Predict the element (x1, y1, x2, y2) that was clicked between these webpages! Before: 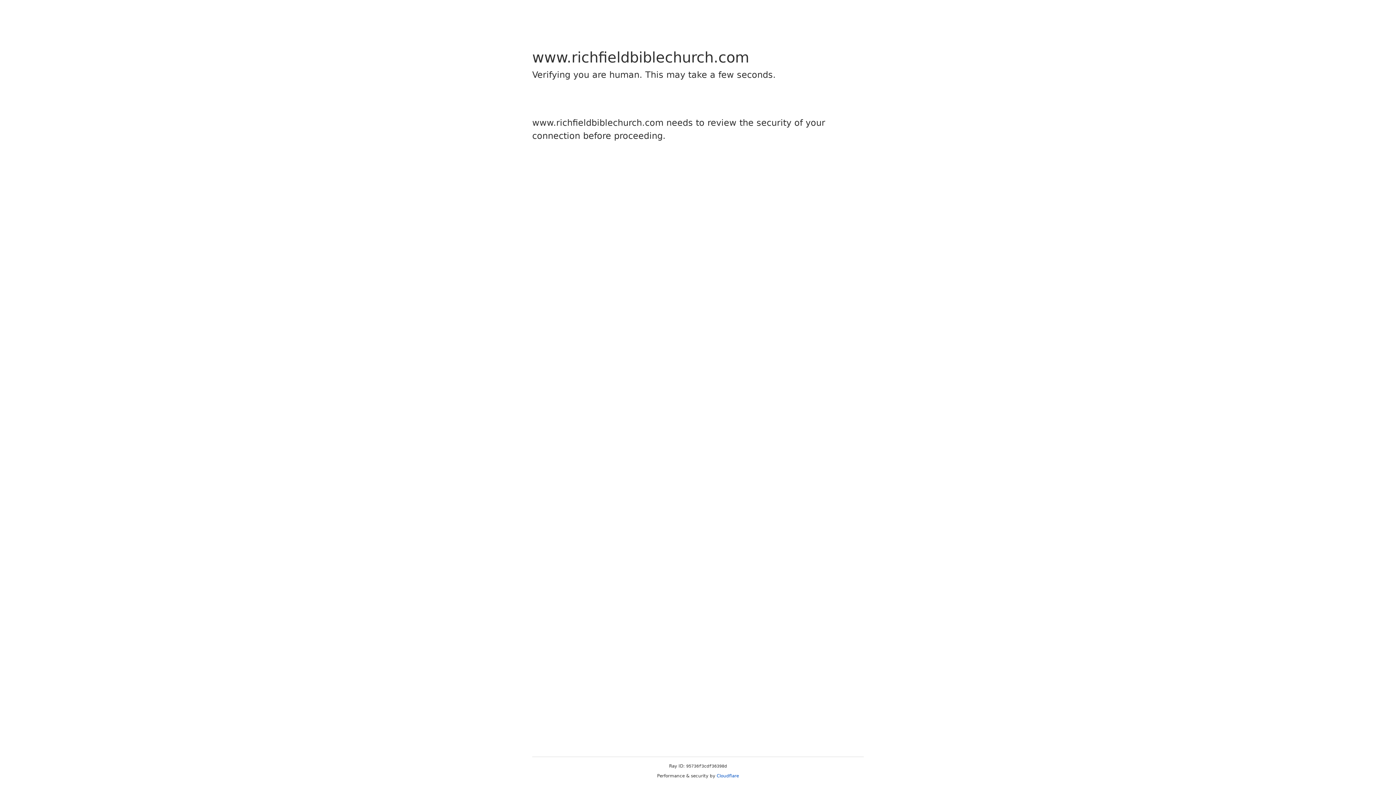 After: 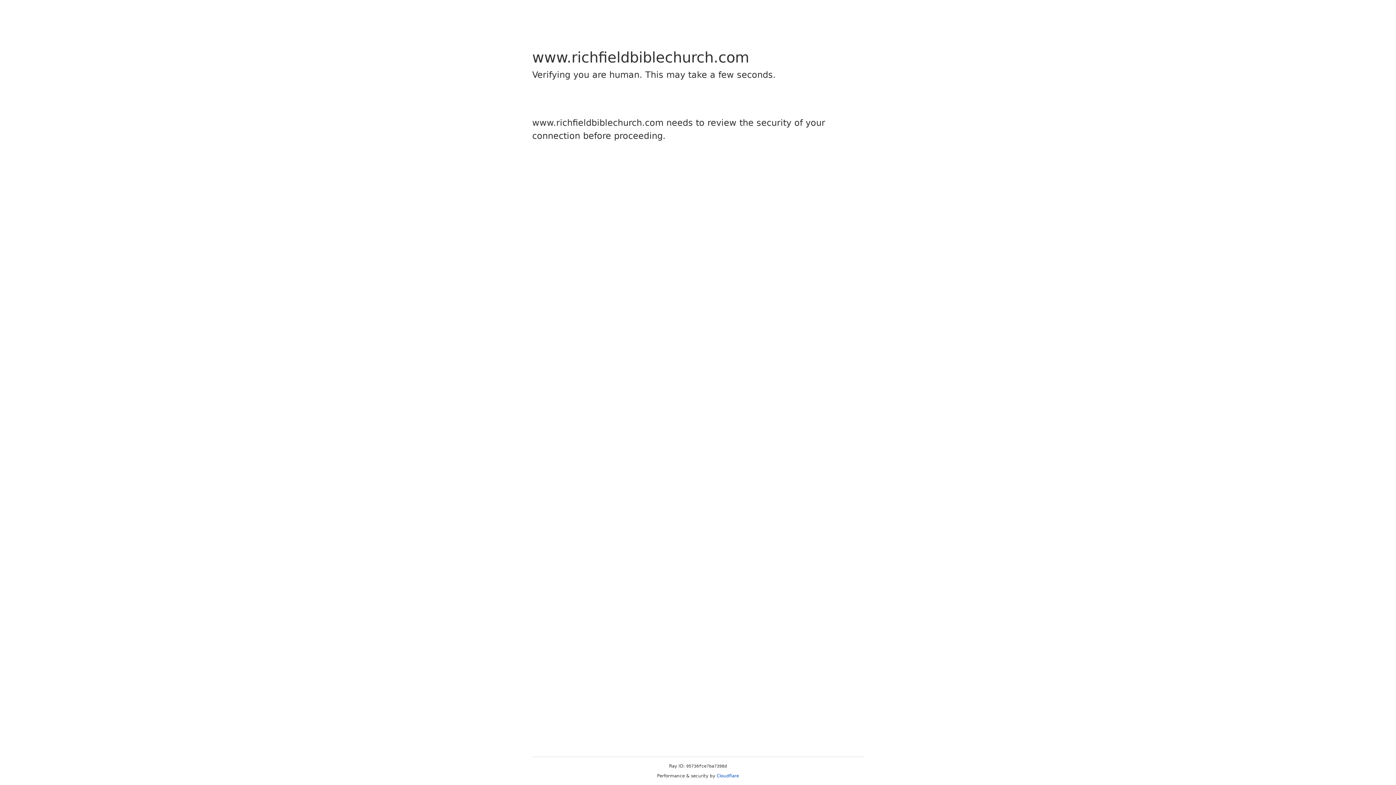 Action: label: Cloudflare bbox: (716, 773, 739, 778)